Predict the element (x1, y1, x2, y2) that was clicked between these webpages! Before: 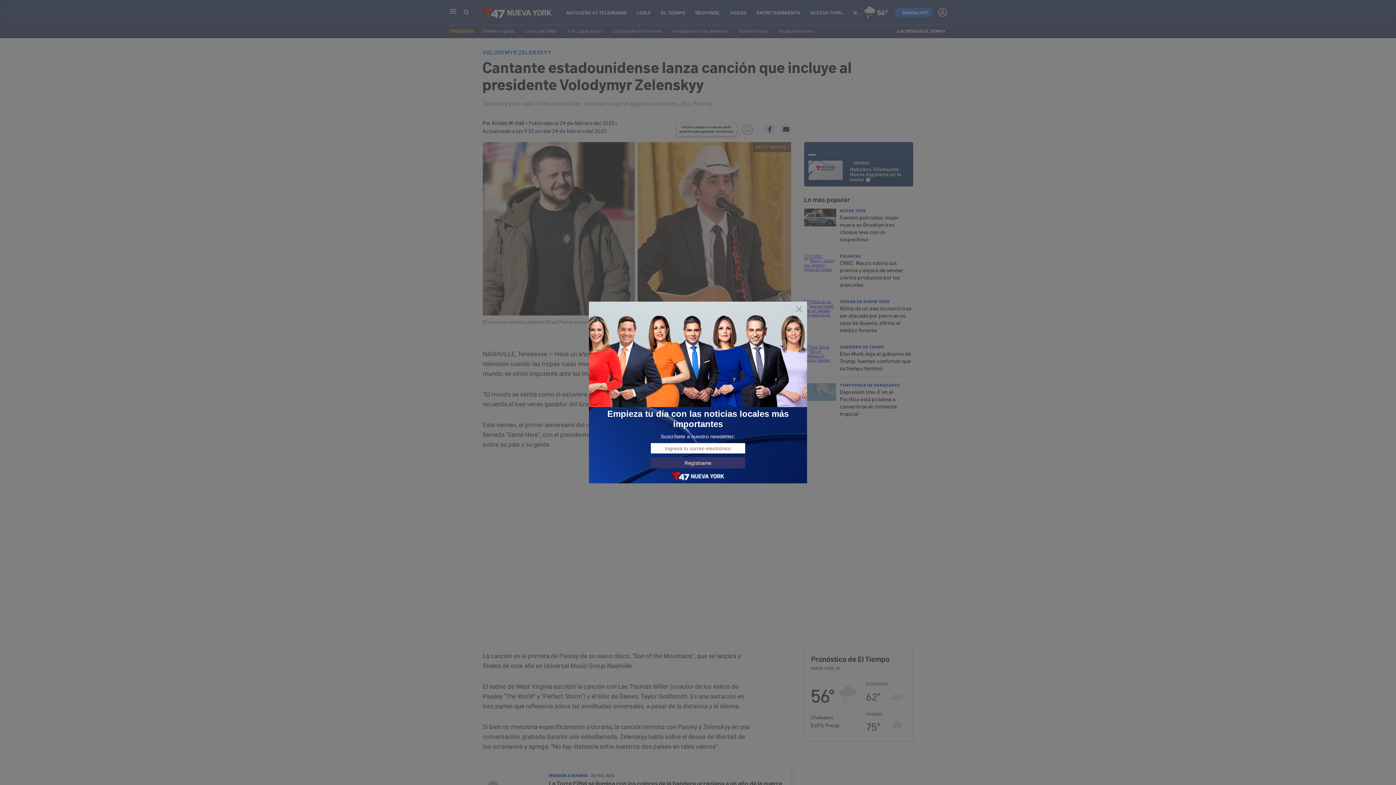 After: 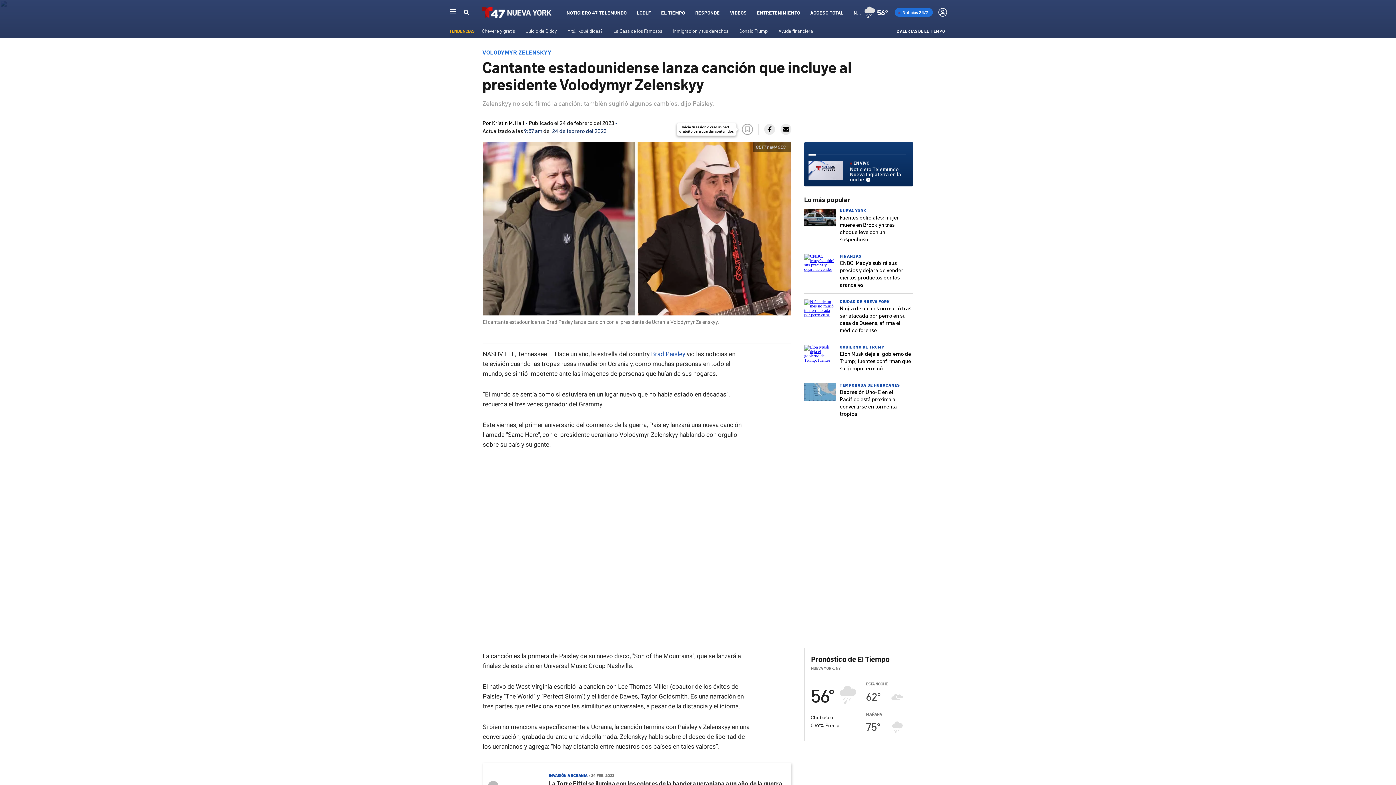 Action: bbox: (795, 305, 803, 313)